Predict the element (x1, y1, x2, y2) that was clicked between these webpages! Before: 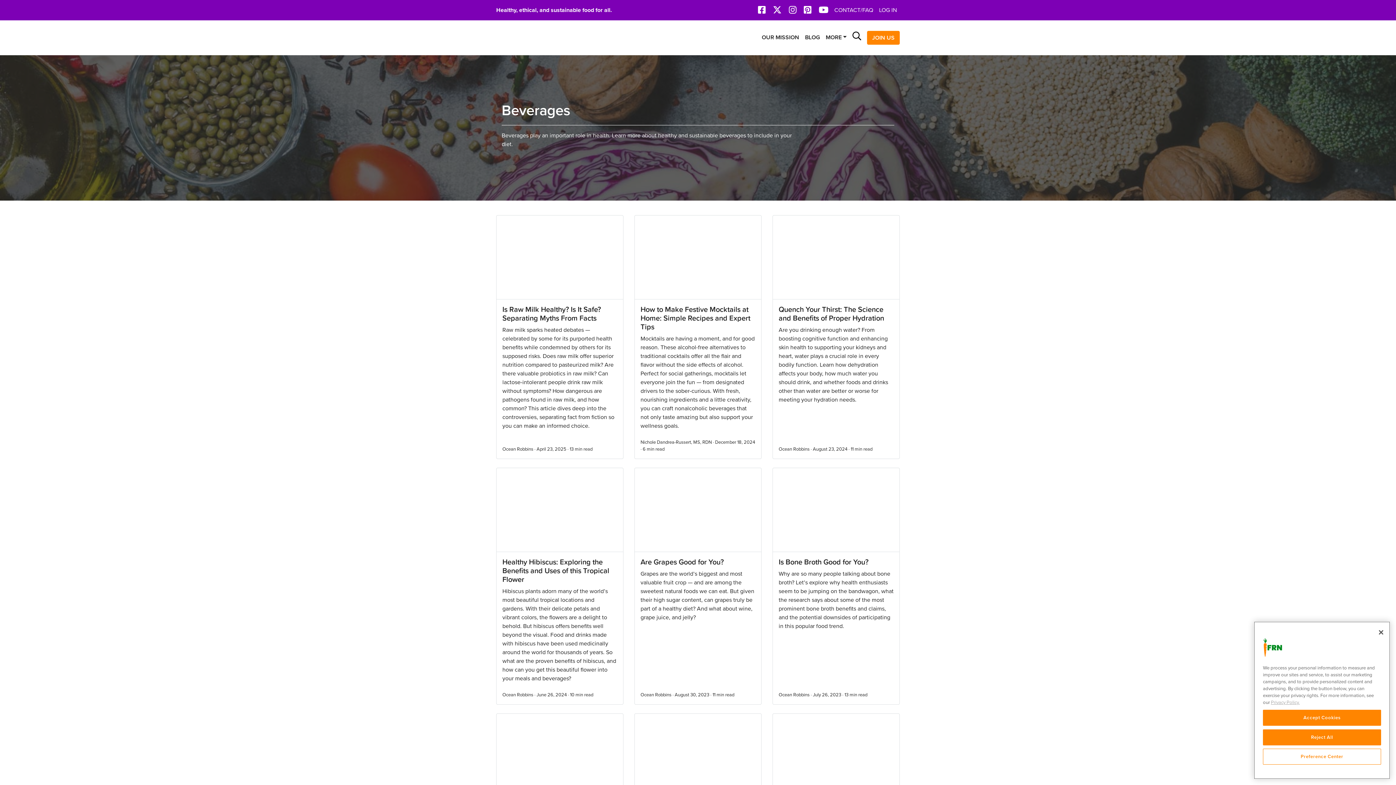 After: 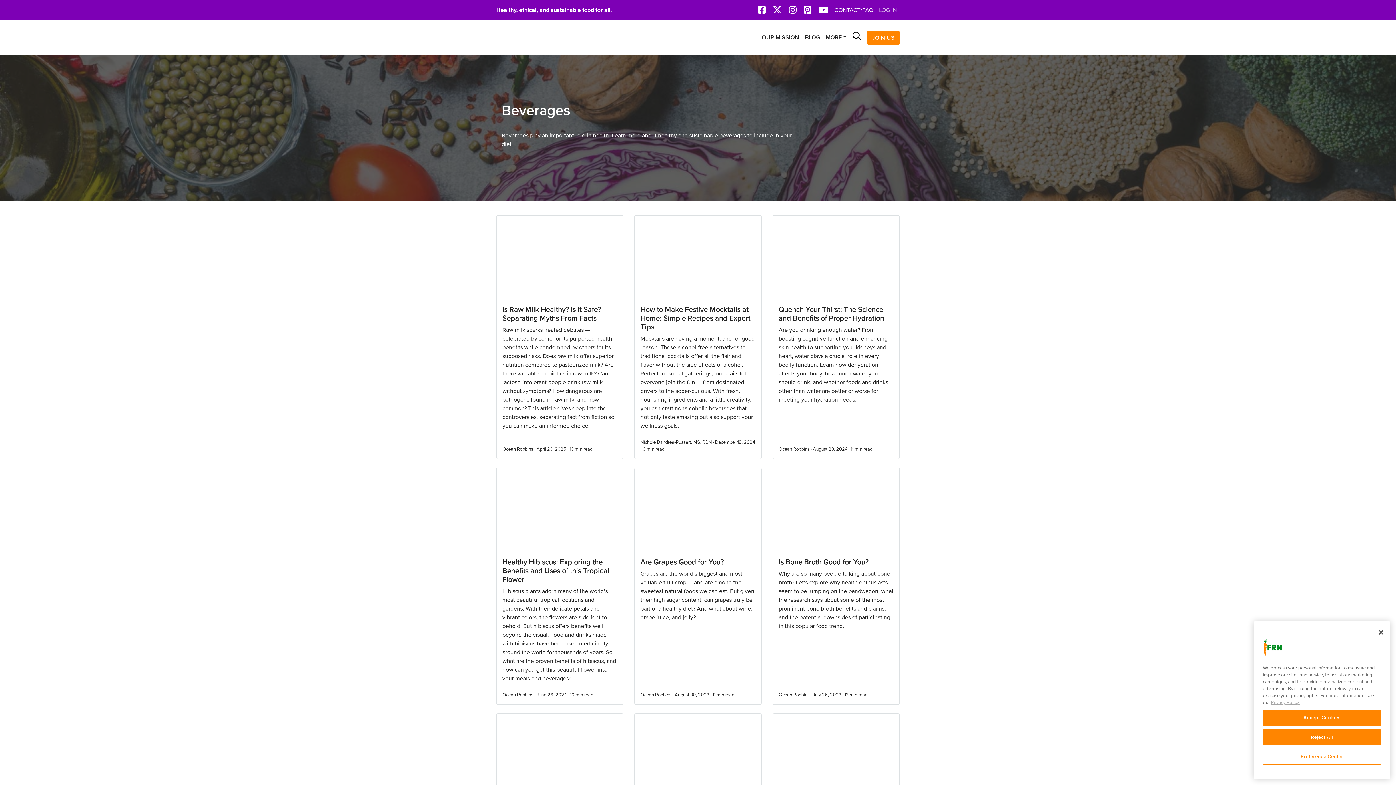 Action: label: LOG IN bbox: (876, 2, 900, 17)